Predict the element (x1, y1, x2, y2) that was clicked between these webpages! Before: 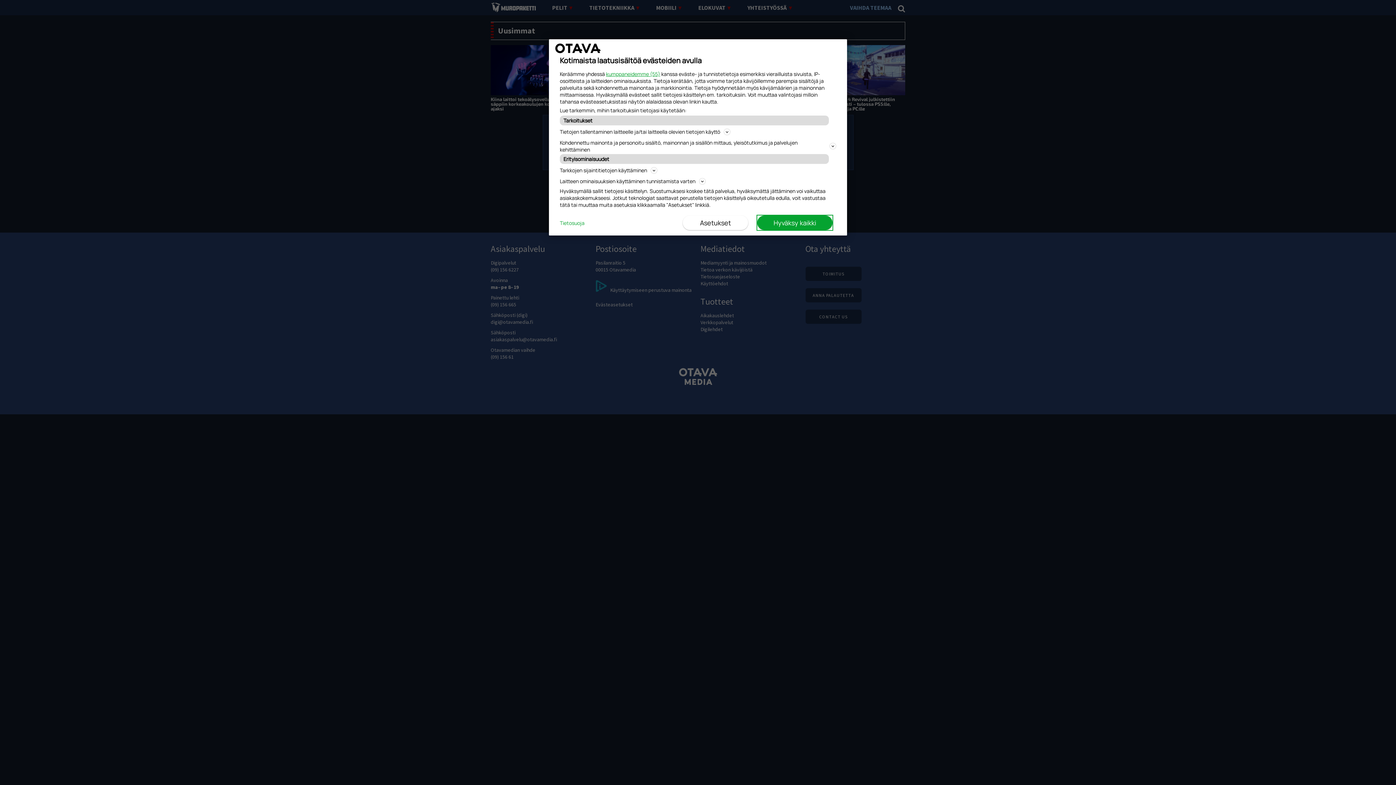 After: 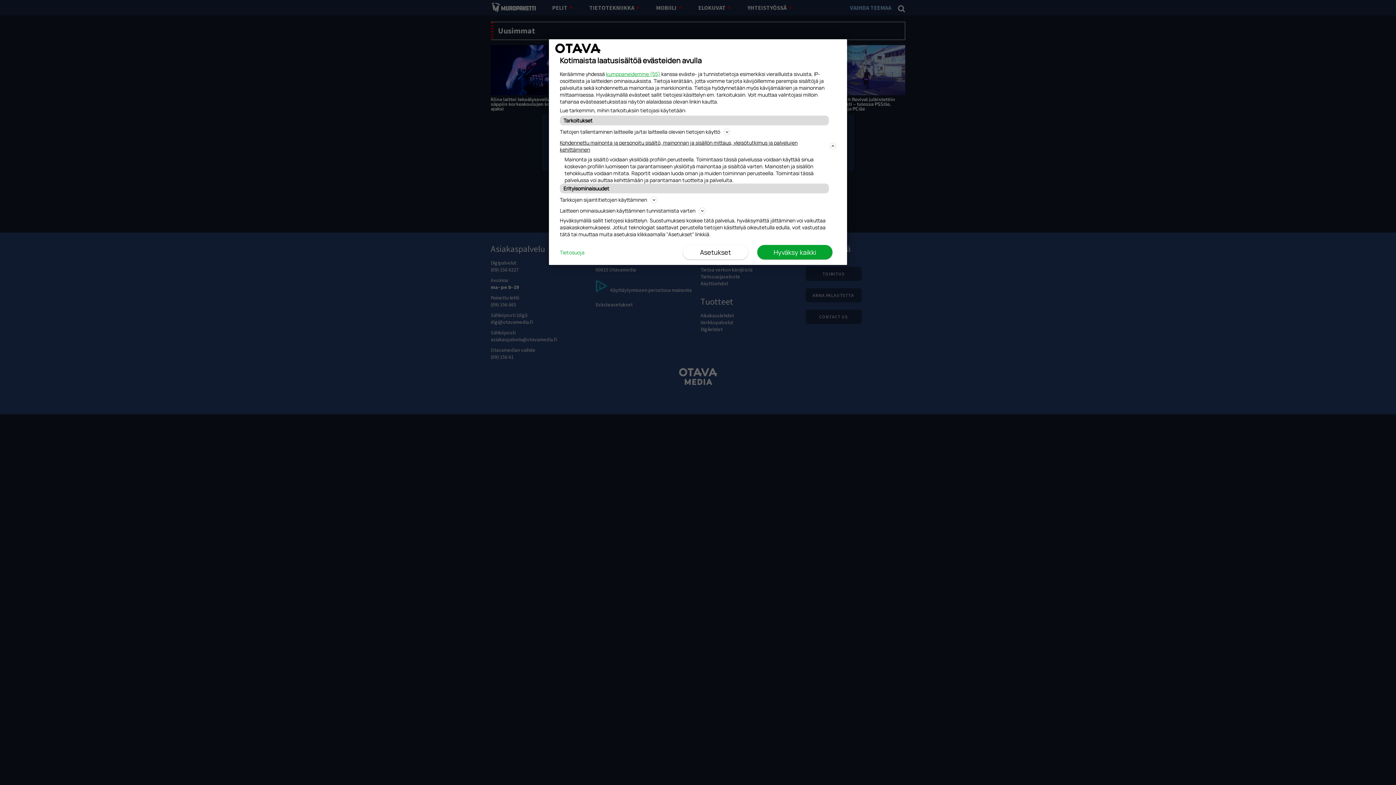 Action: label: Kohdennettu mainonta ja personoitu sisältö, mainonnan ja sisällön mittaus, yleisötutkimus ja palvelujen kehittäminen bbox: (560, 138, 836, 154)